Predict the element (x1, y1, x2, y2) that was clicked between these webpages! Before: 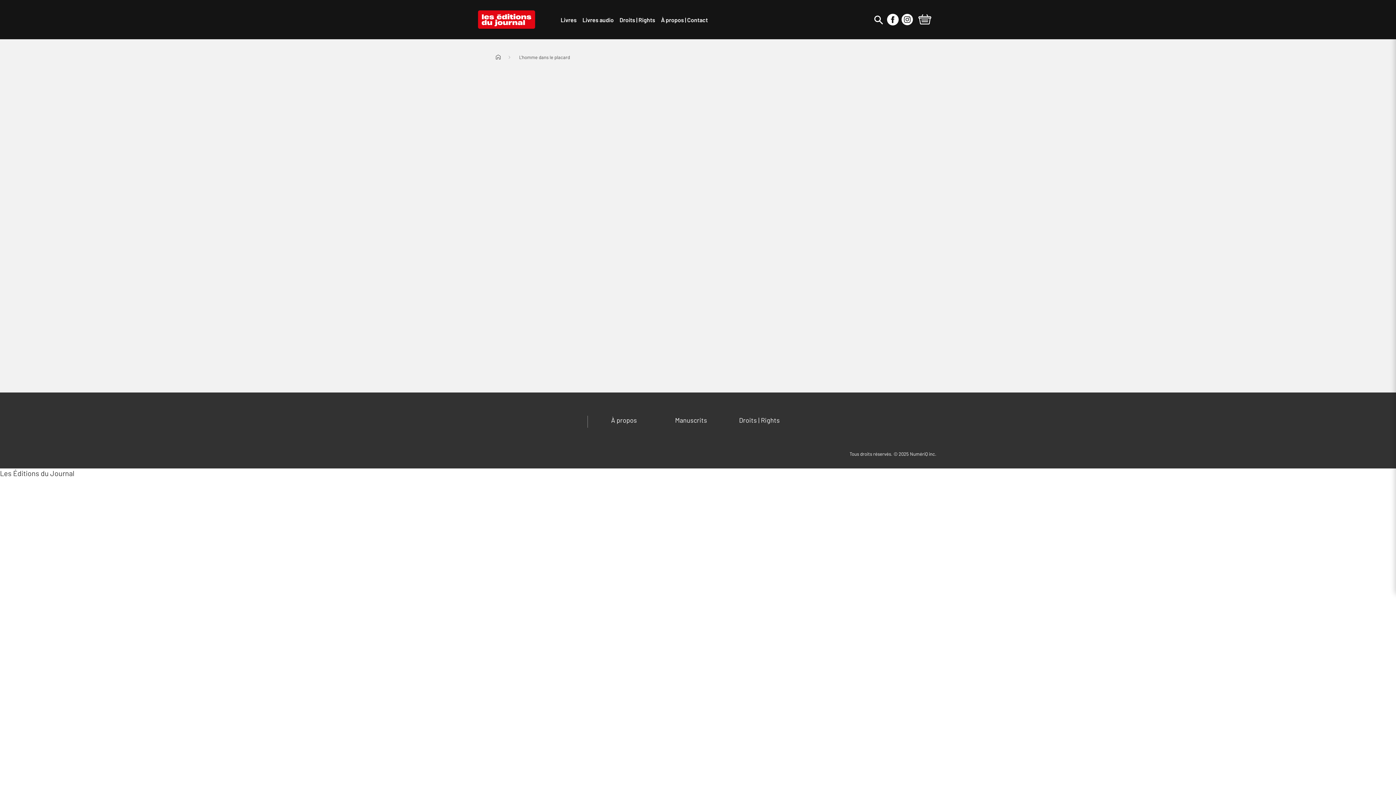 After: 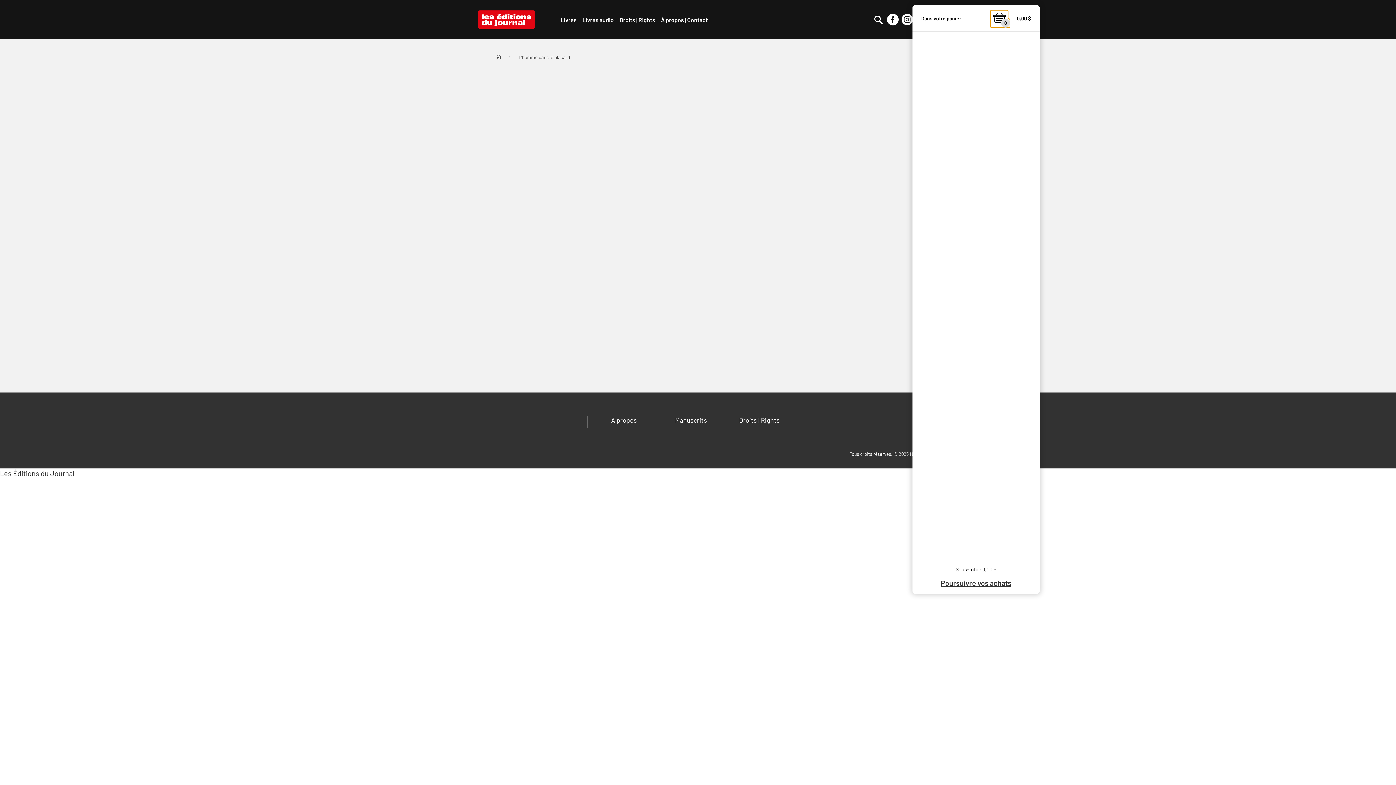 Action: bbox: (916, 11, 933, 29) label: Votre panier